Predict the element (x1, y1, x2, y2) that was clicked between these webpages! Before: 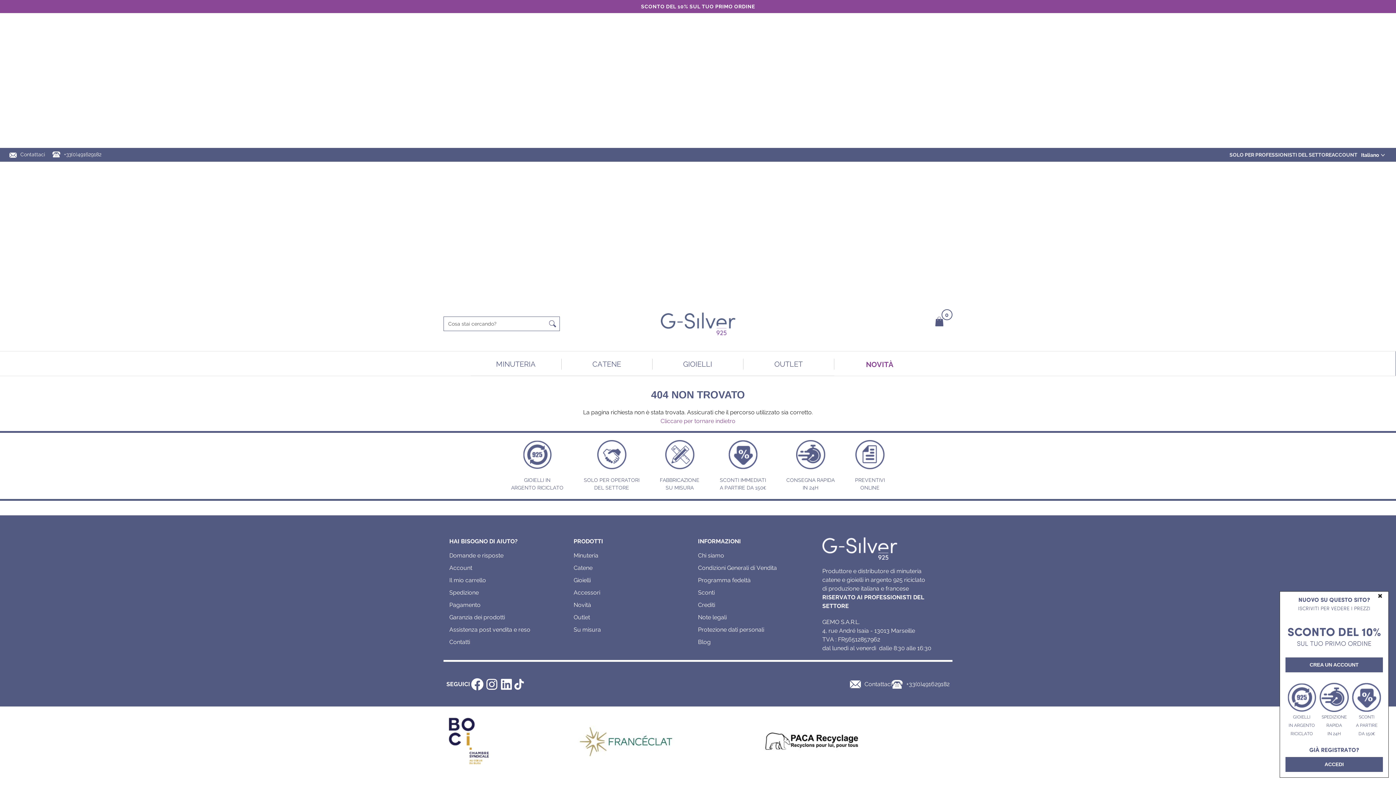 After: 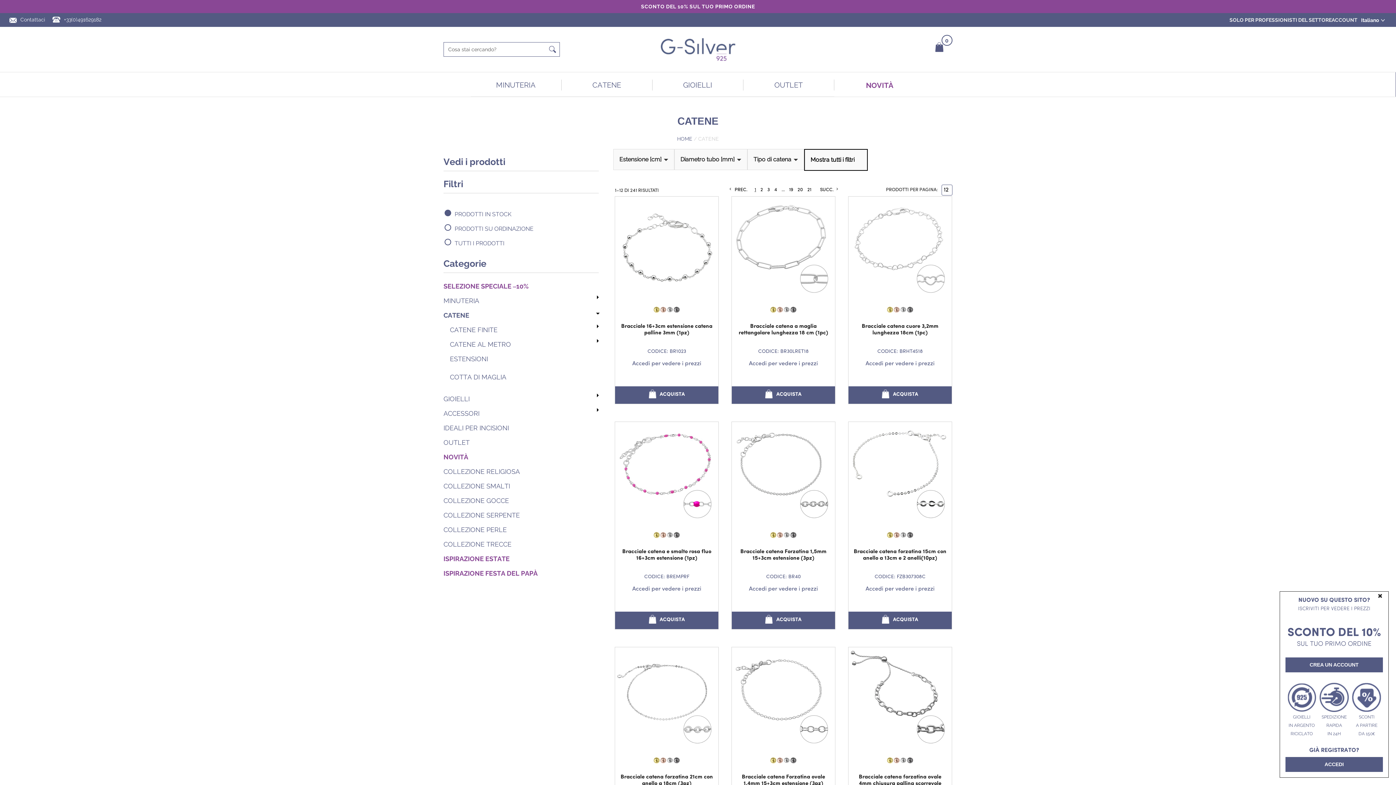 Action: label: Catene bbox: (573, 564, 592, 571)